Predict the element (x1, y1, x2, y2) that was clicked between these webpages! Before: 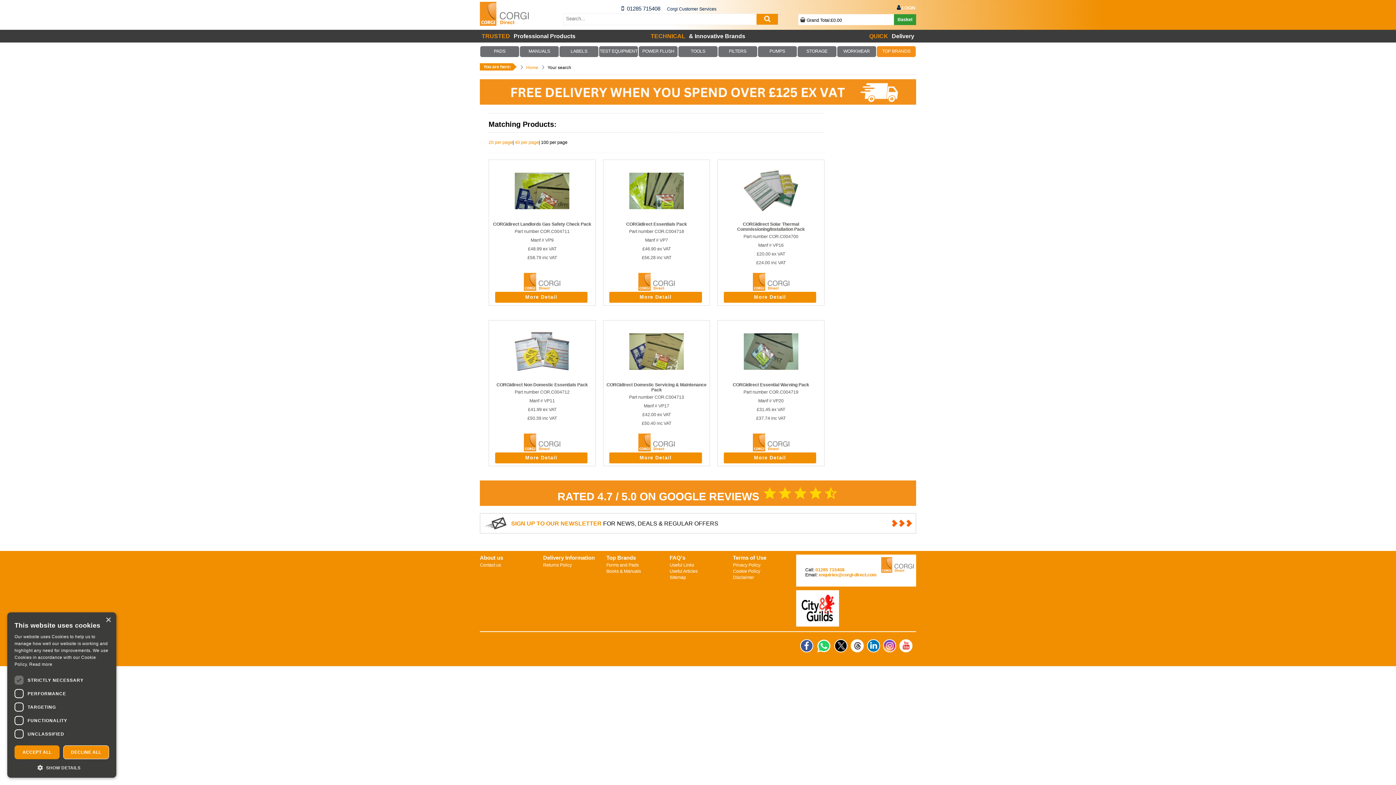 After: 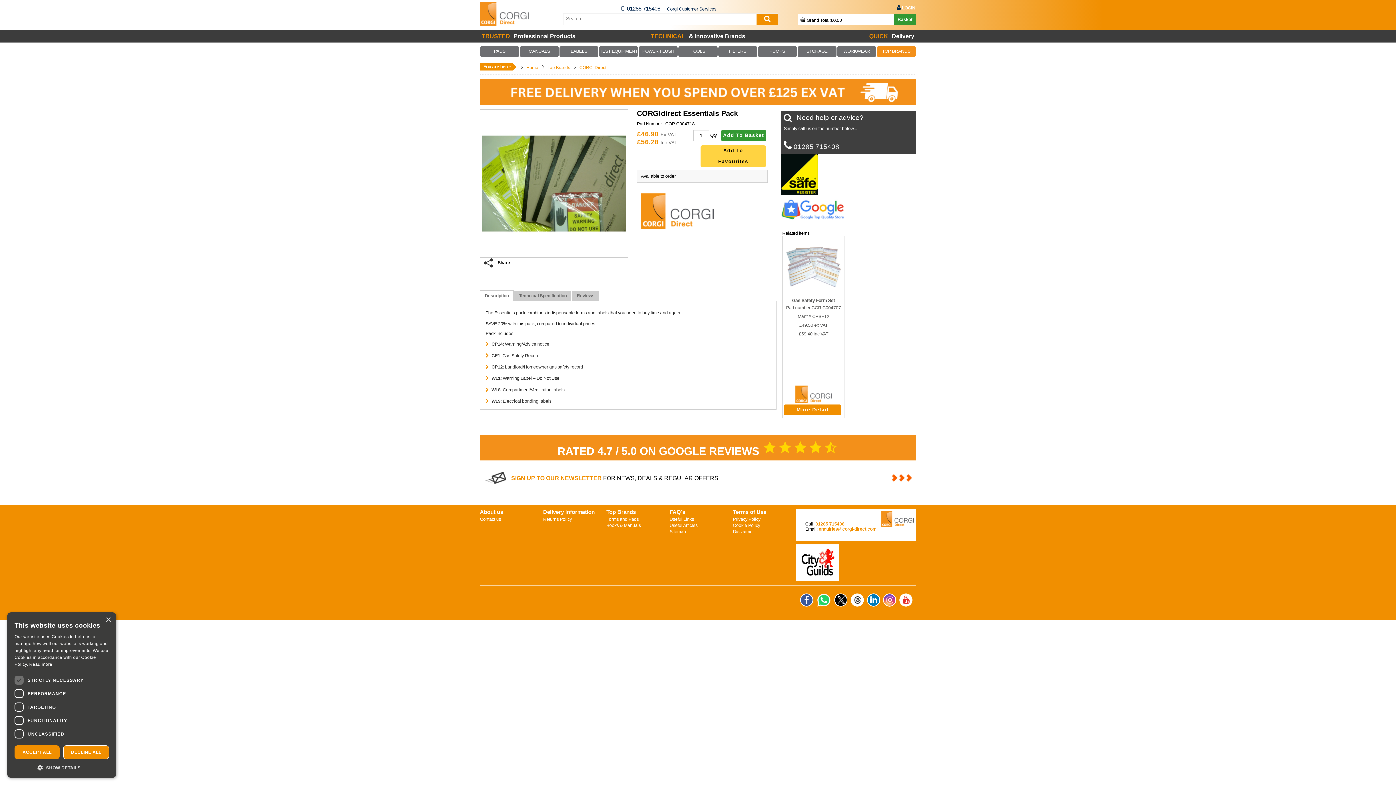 Action: bbox: (629, 214, 683, 219)